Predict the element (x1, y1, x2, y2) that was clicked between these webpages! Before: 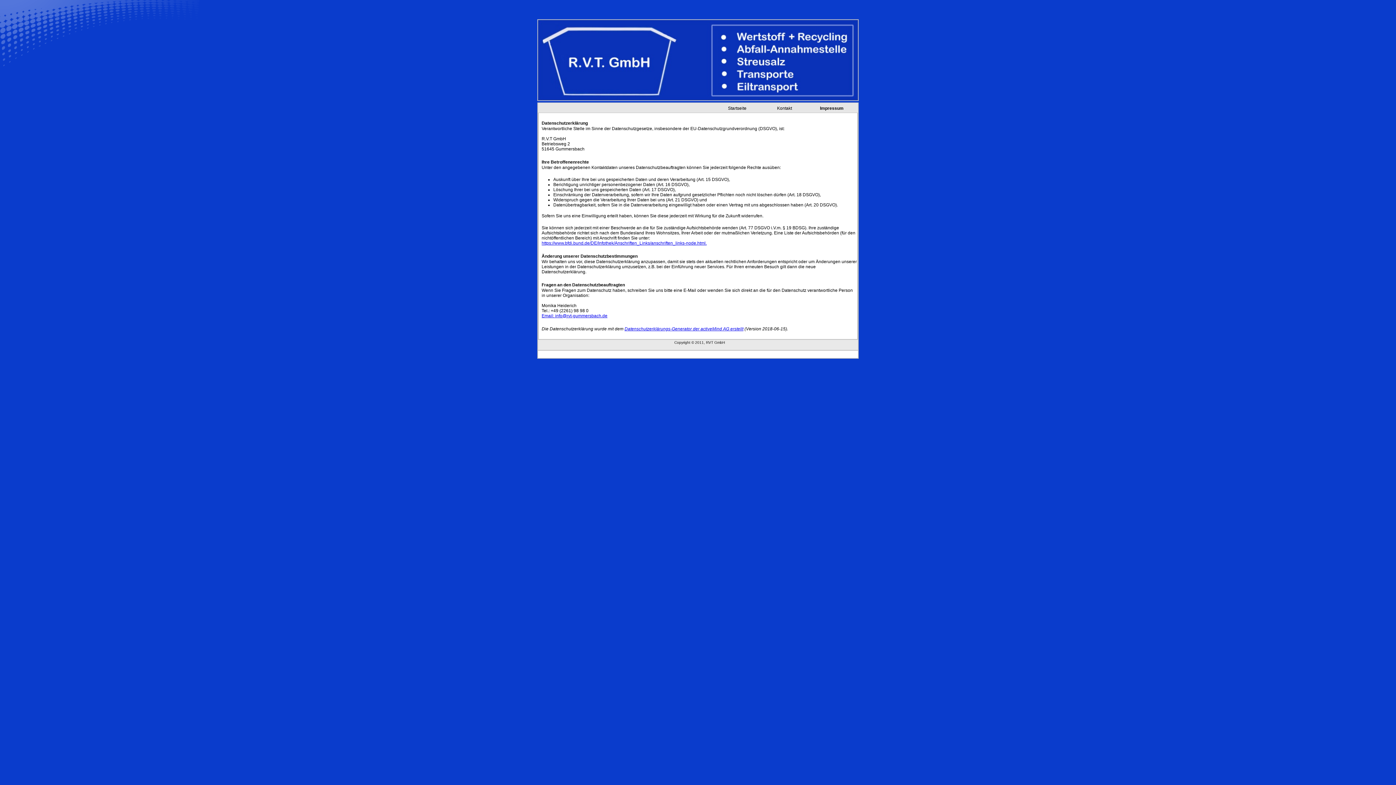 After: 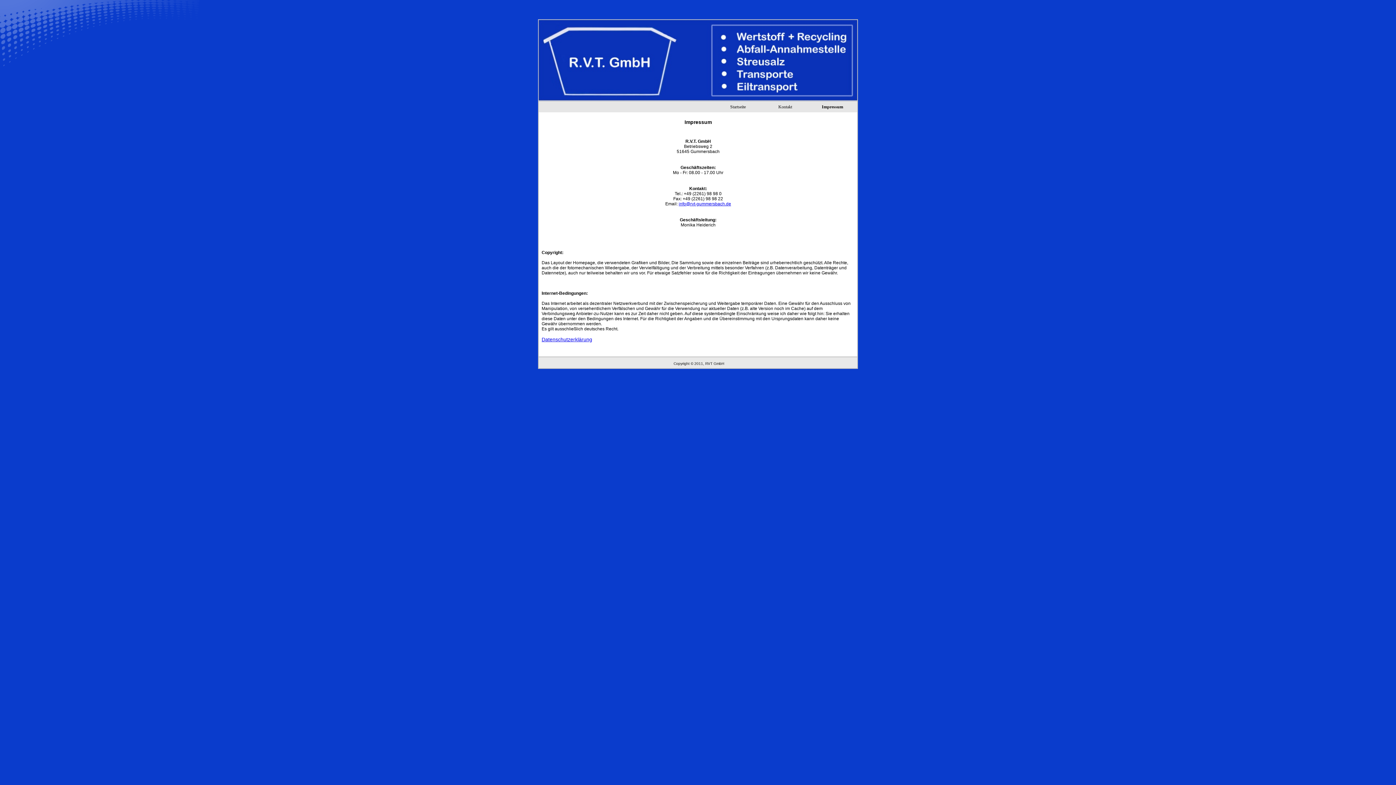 Action: bbox: (808, 104, 855, 112) label: Impressum